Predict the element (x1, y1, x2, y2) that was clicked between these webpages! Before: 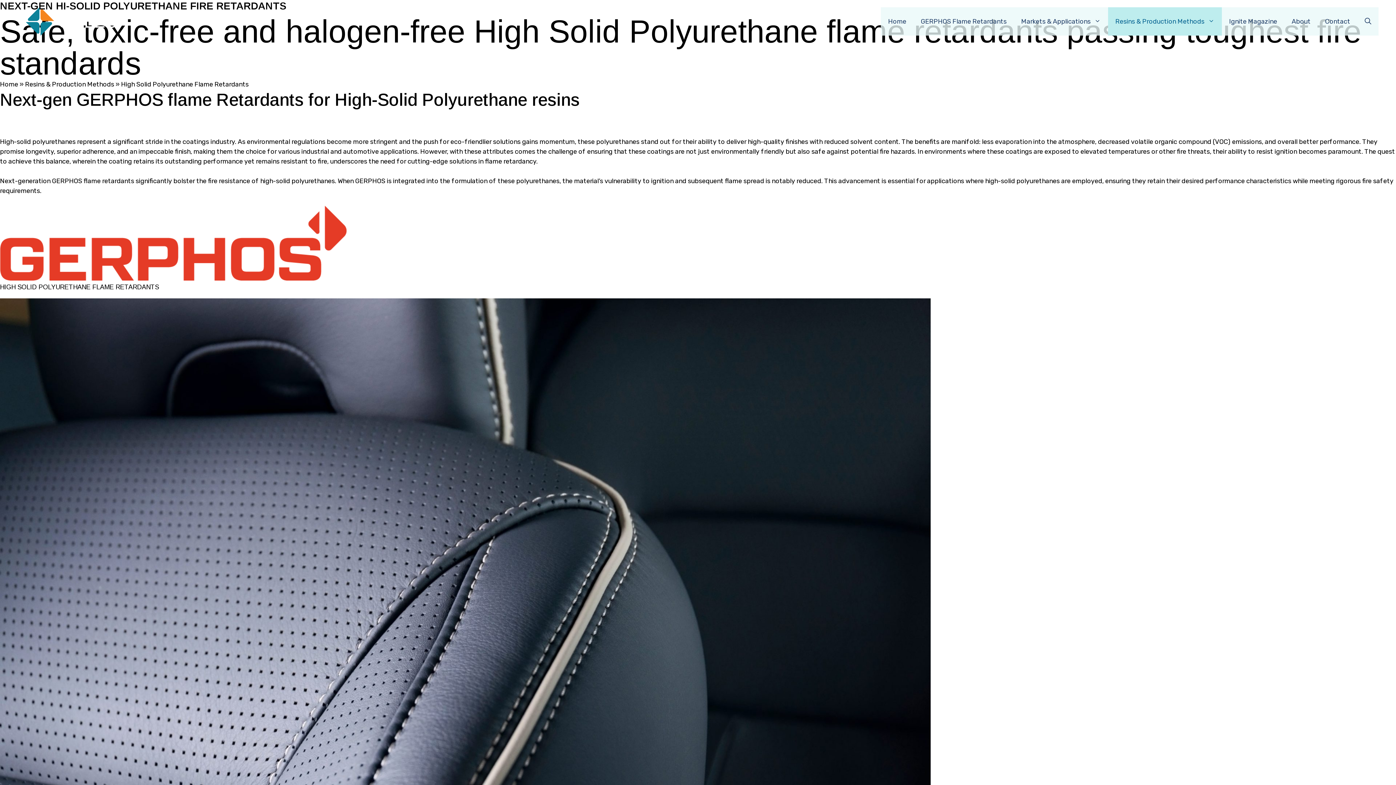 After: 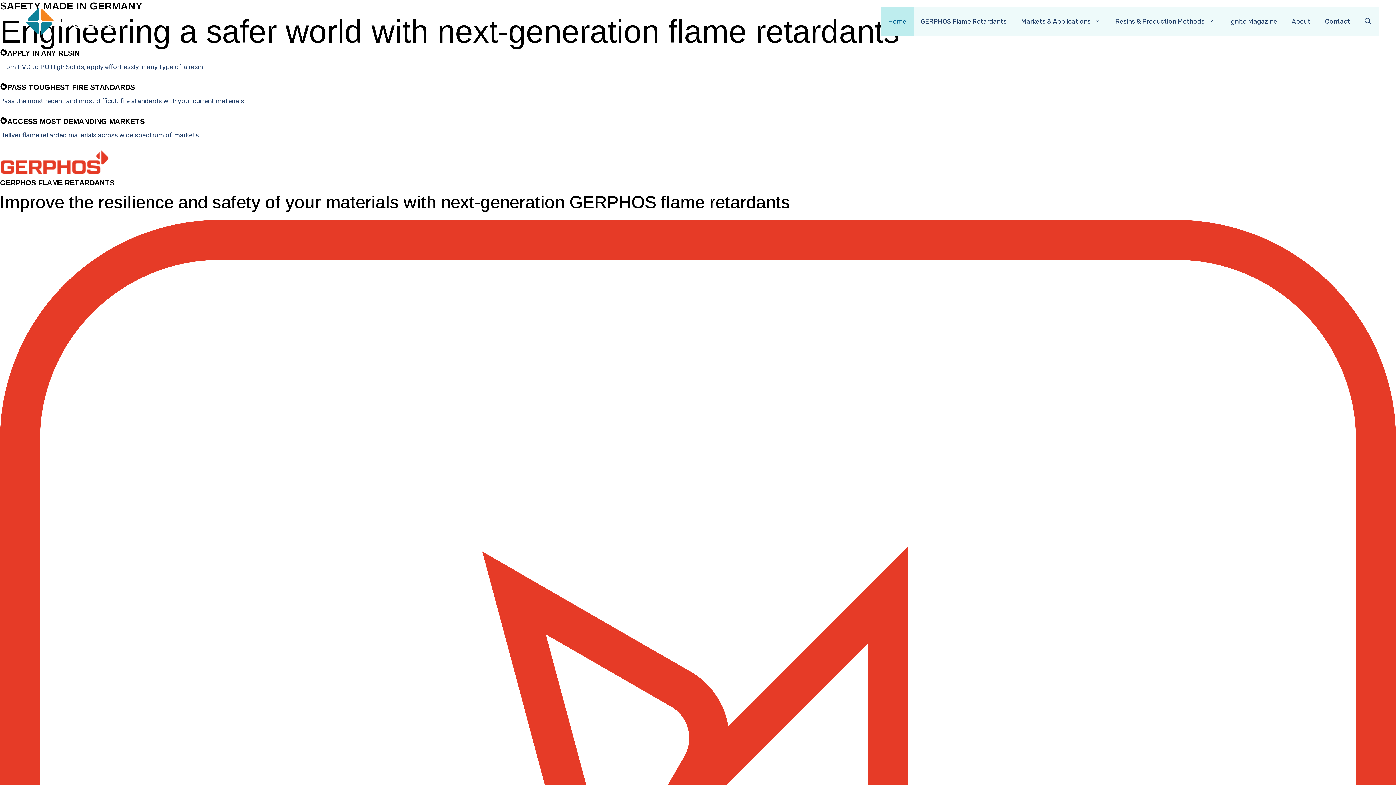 Action: bbox: (881, 7, 913, 35) label: Home